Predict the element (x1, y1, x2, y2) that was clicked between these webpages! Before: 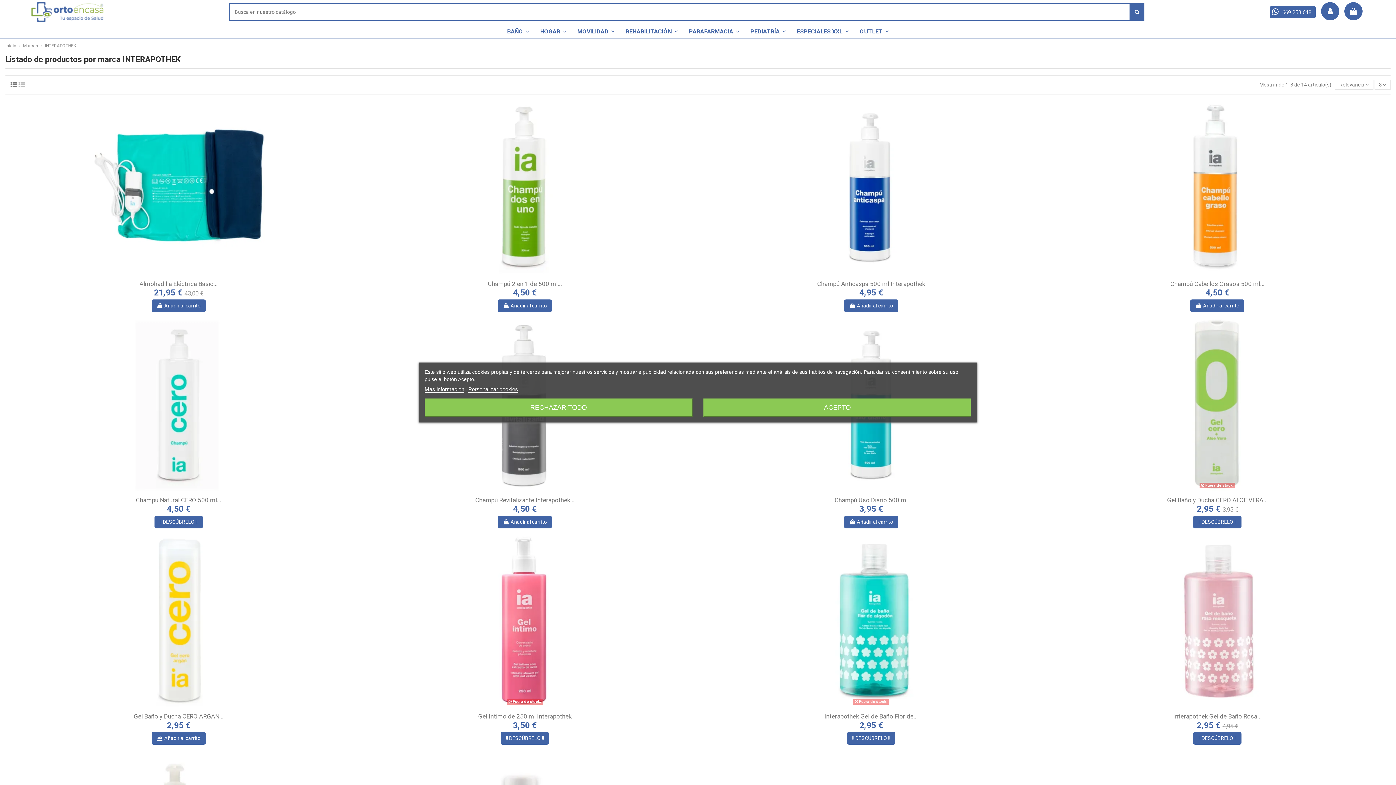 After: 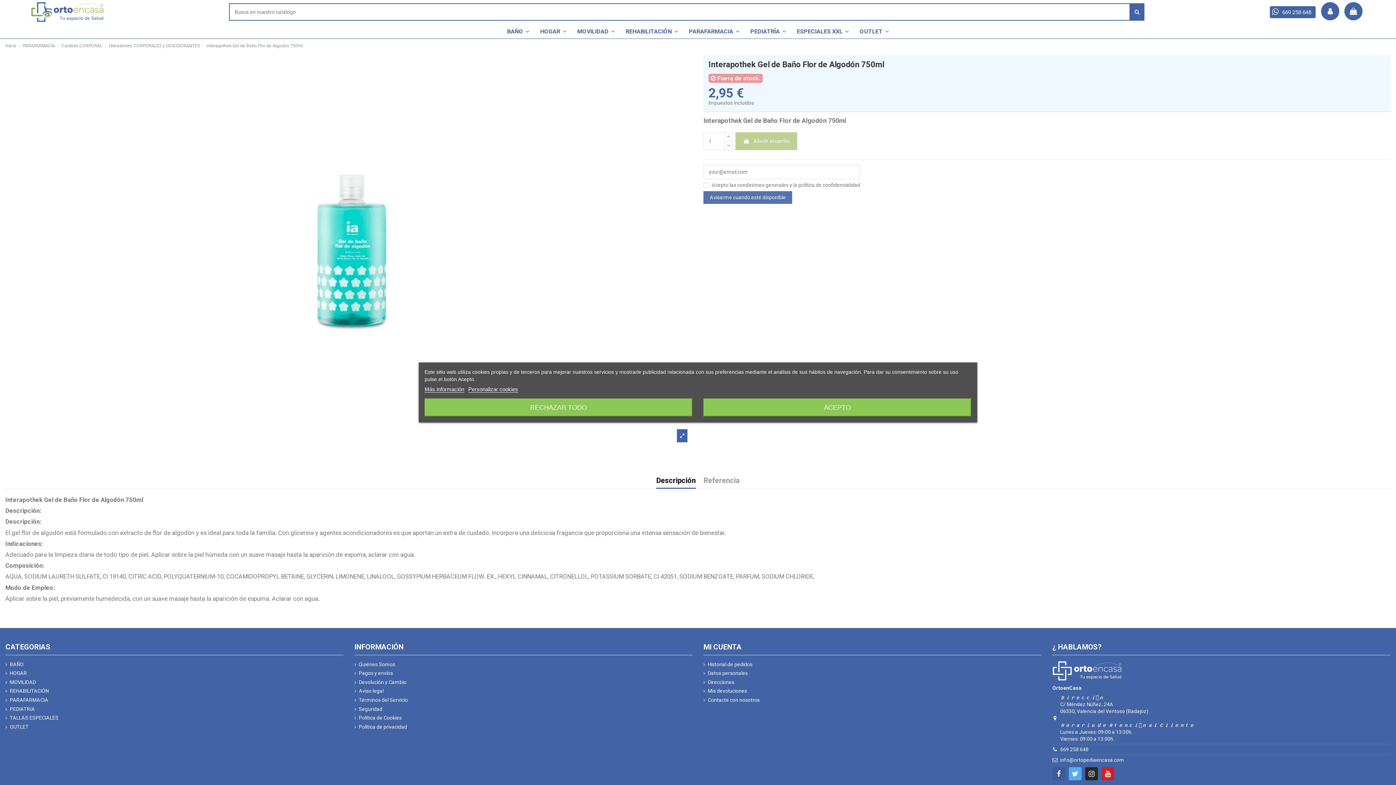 Action: bbox: (824, 713, 918, 720) label: Interapothek Gel de Baño Flor de...